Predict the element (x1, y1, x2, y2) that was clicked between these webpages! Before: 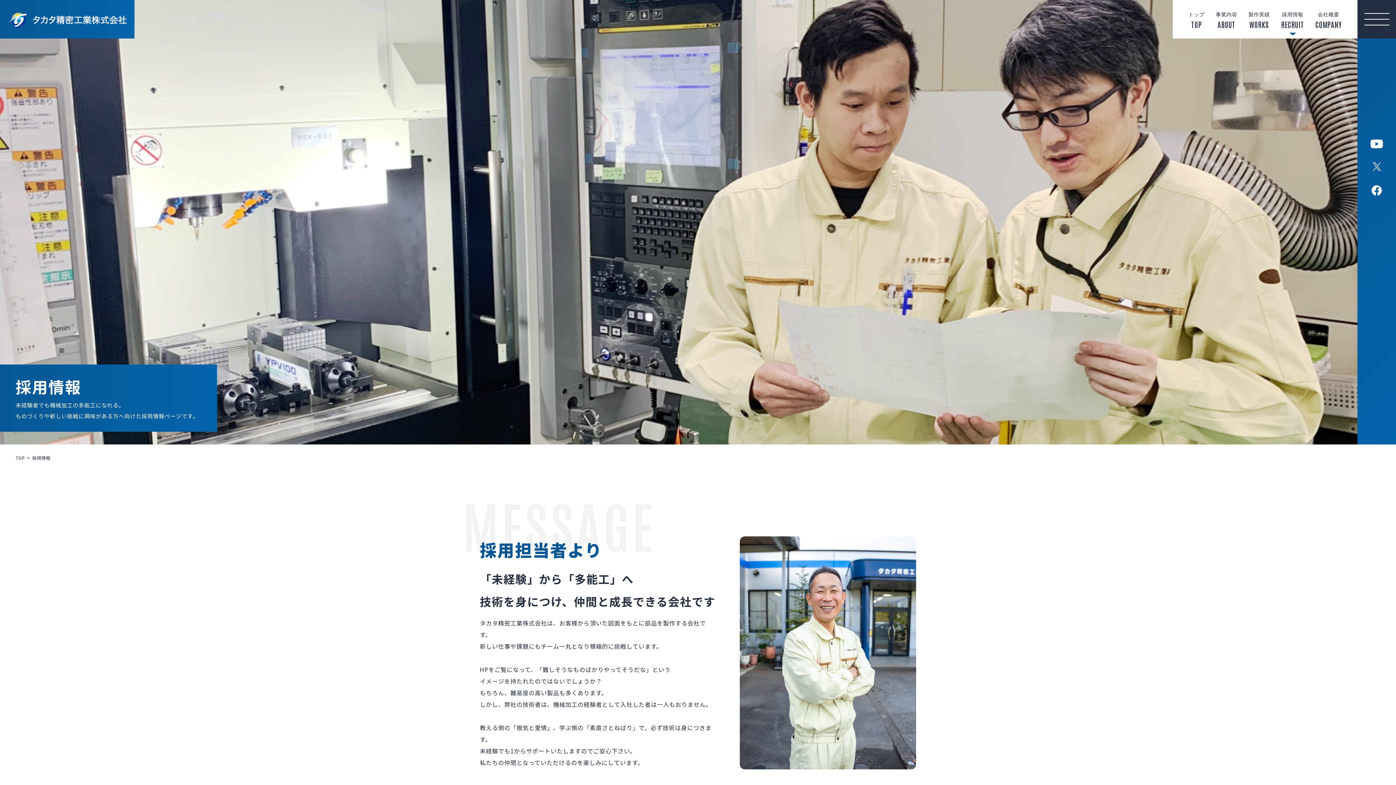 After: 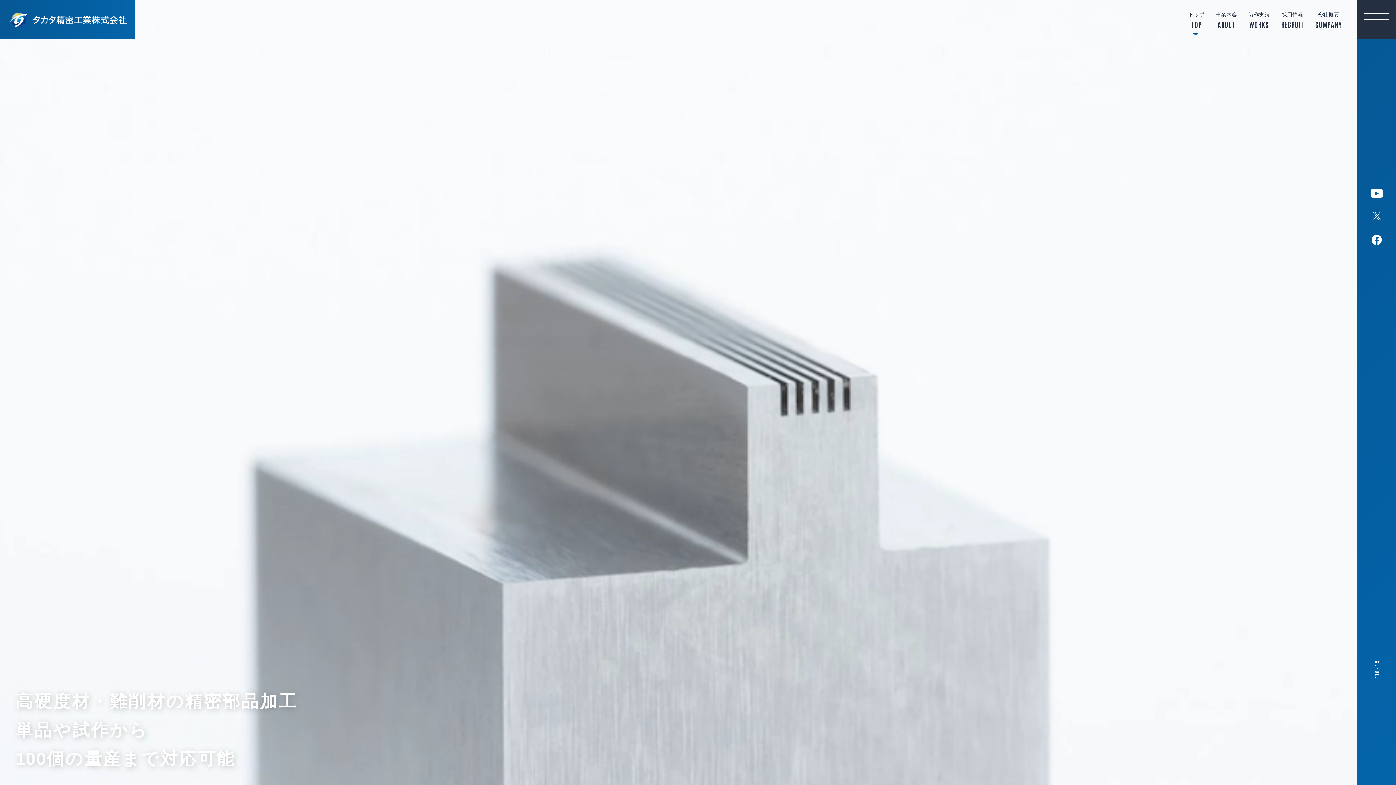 Action: bbox: (1188, 11, 1204, 30) label: トップ
TOP